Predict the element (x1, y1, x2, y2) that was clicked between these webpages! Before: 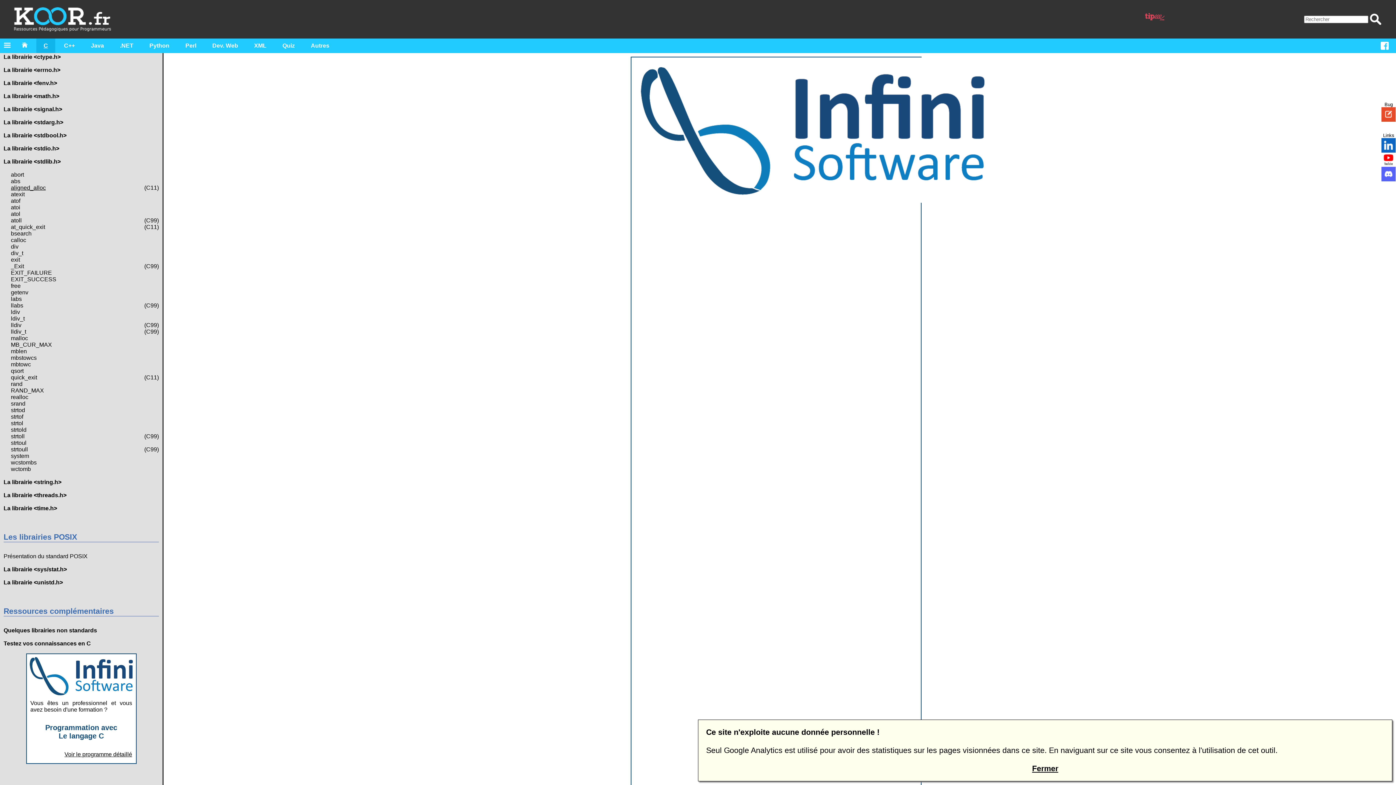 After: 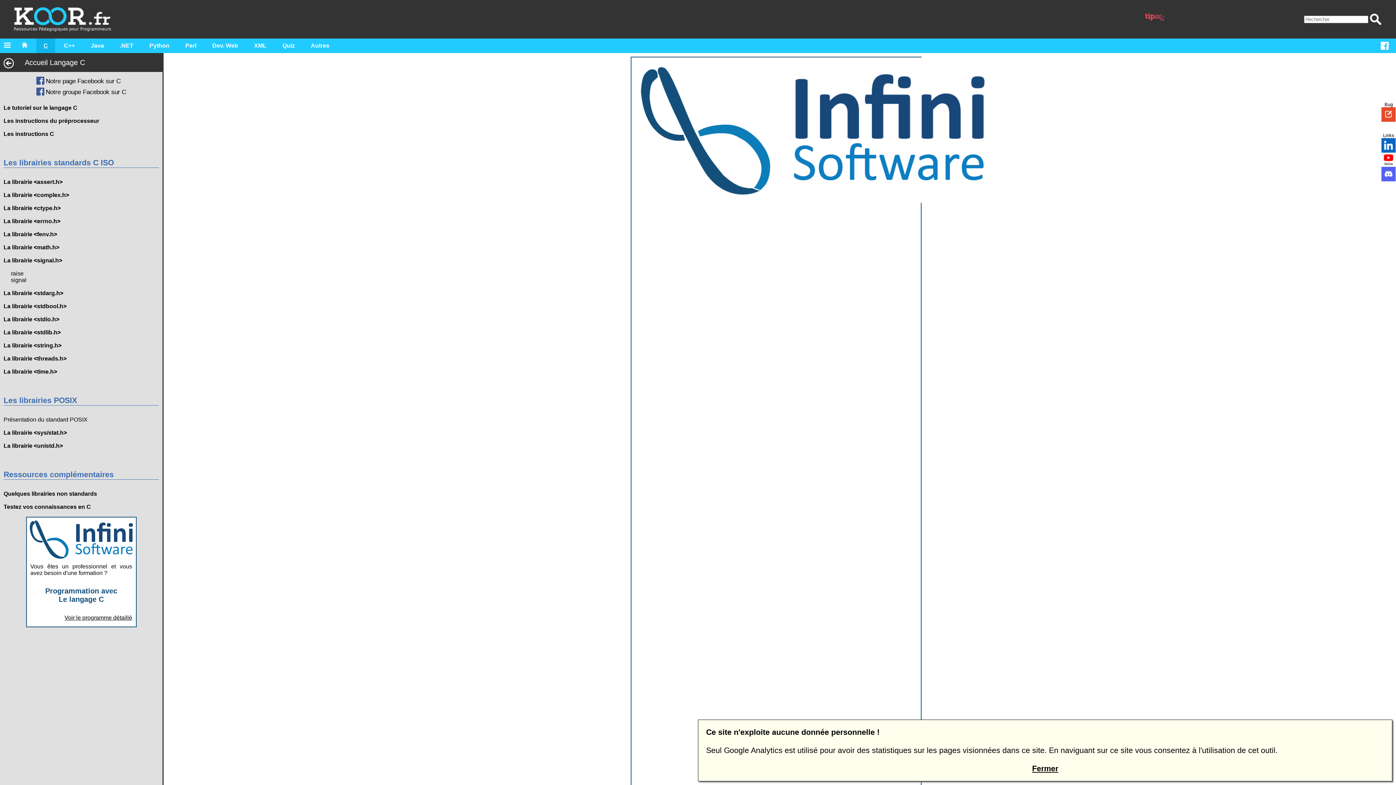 Action: bbox: (3, 106, 62, 112) label: La librairie <signal.h>